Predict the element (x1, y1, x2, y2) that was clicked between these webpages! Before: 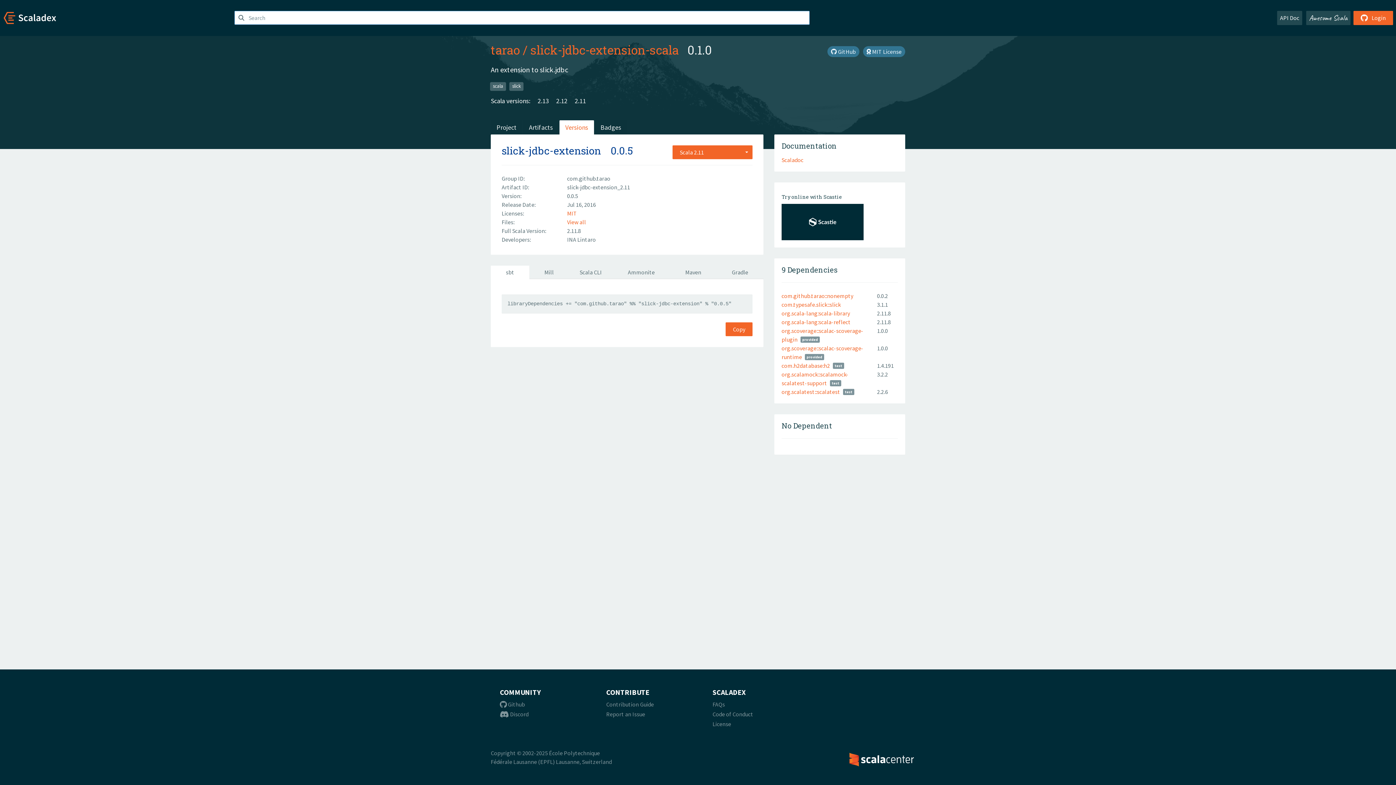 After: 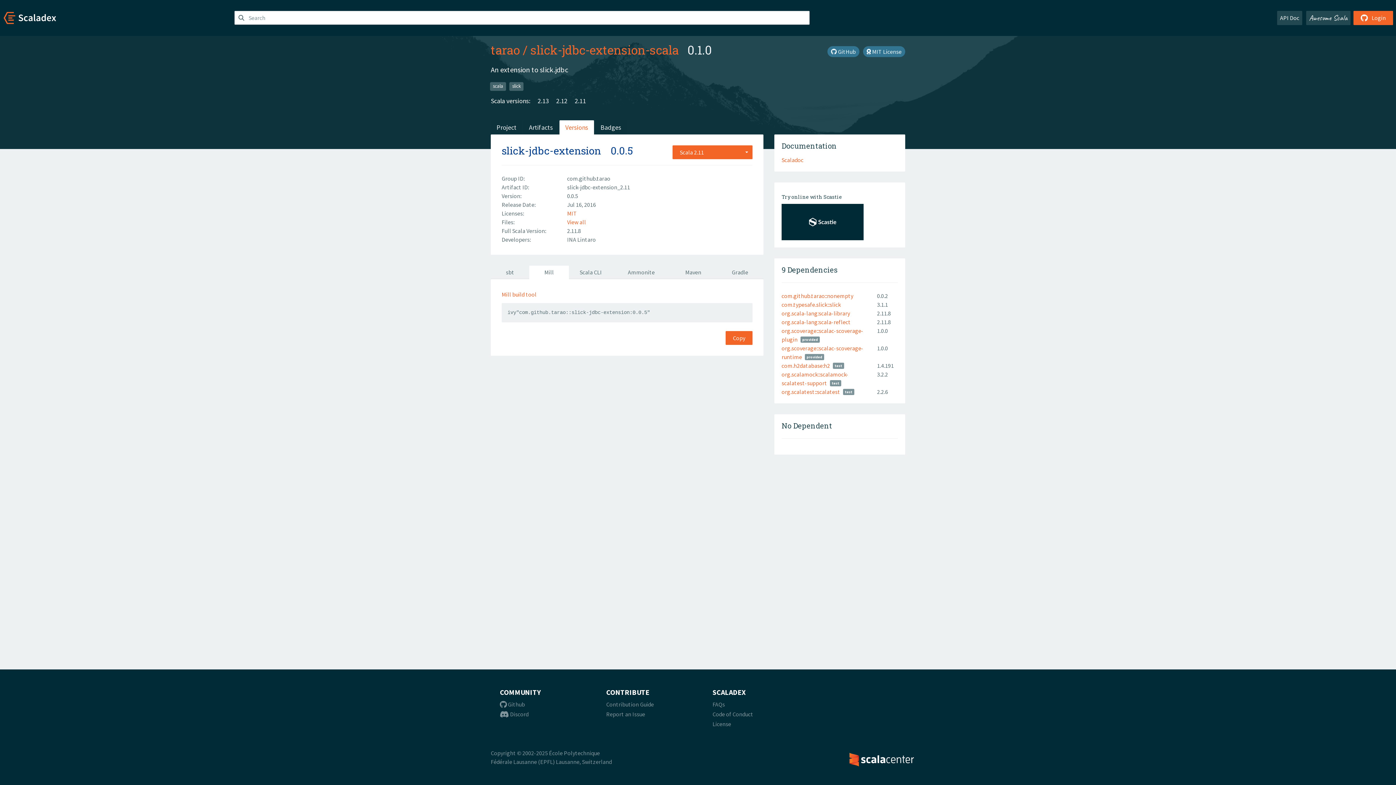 Action: label: Mill bbox: (529, 265, 569, 279)